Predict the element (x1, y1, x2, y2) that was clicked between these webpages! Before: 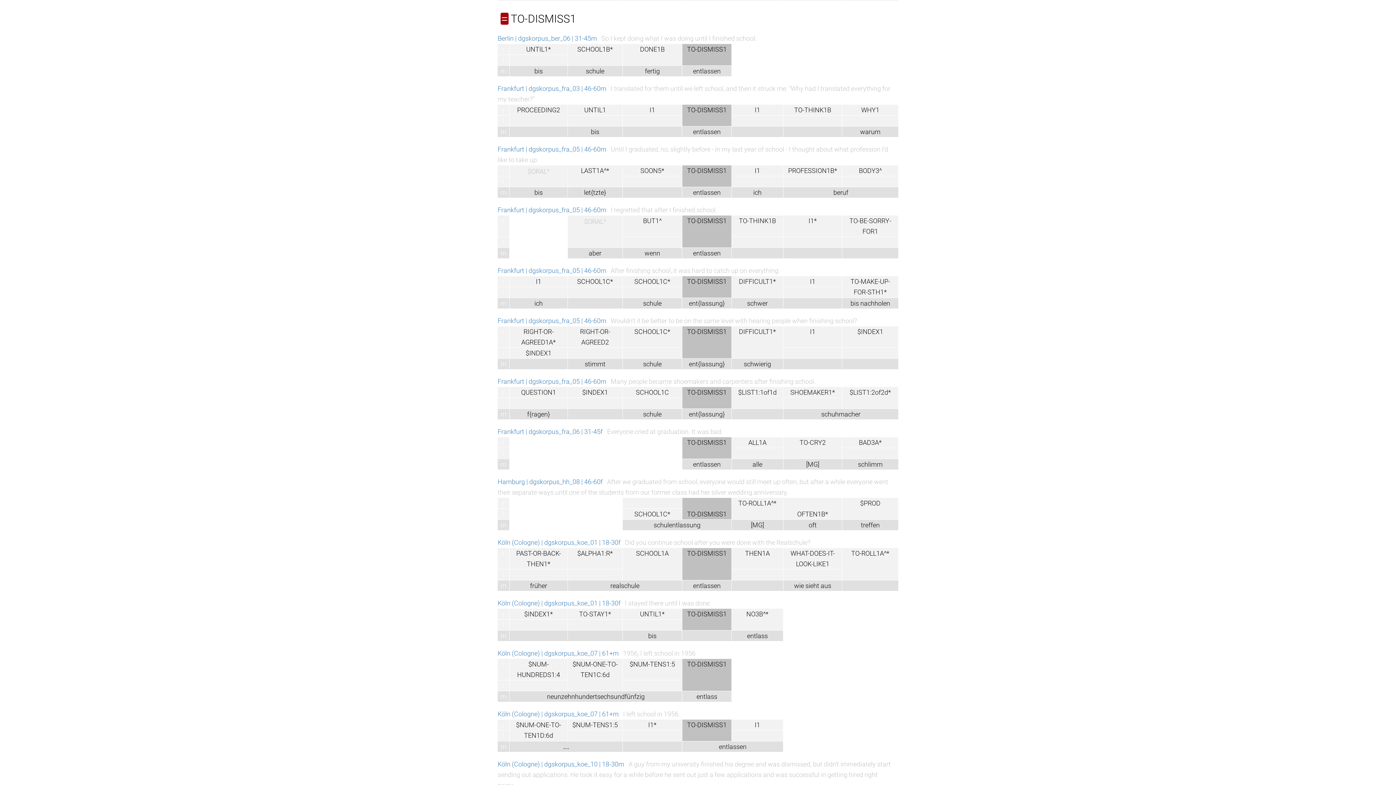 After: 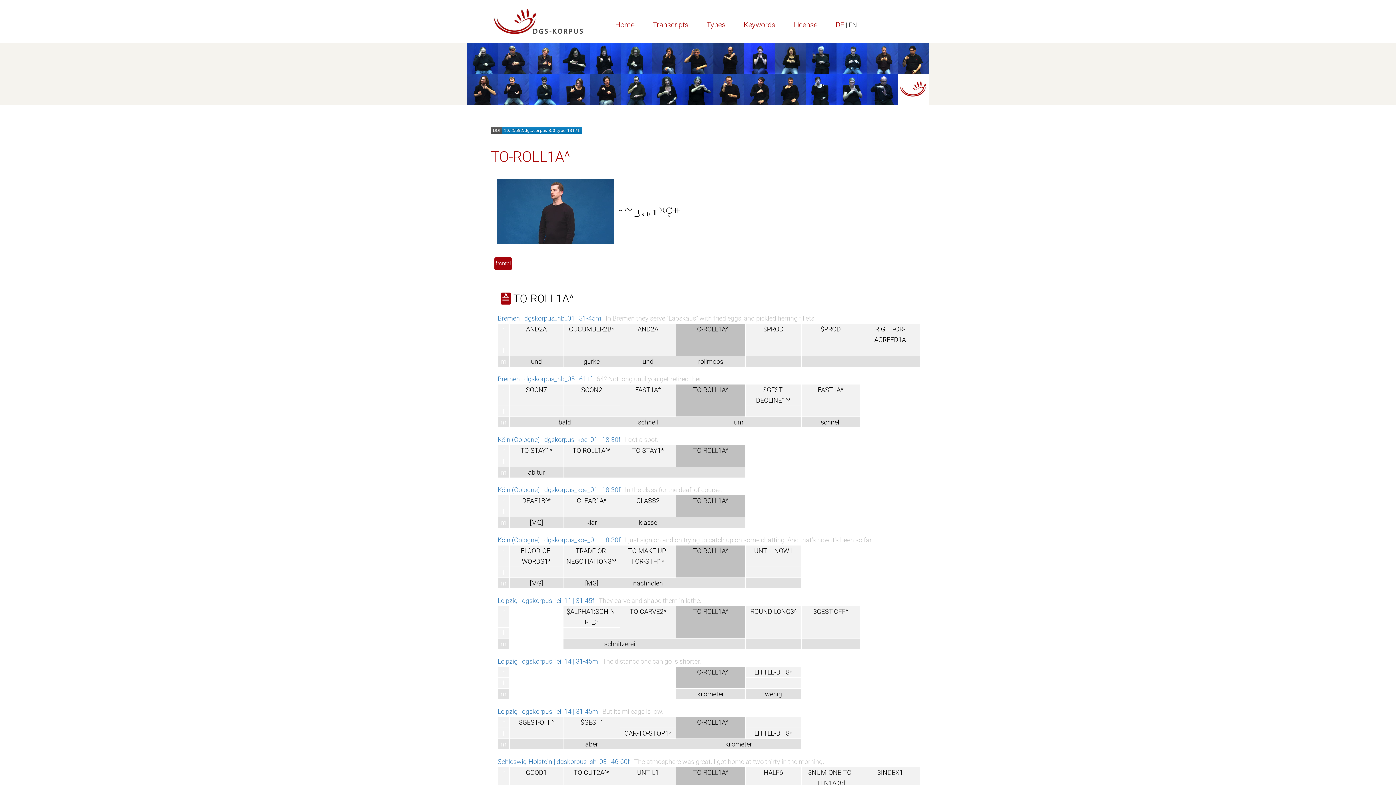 Action: bbox: (851, 549, 889, 557) label: TO-ROLL1A^*